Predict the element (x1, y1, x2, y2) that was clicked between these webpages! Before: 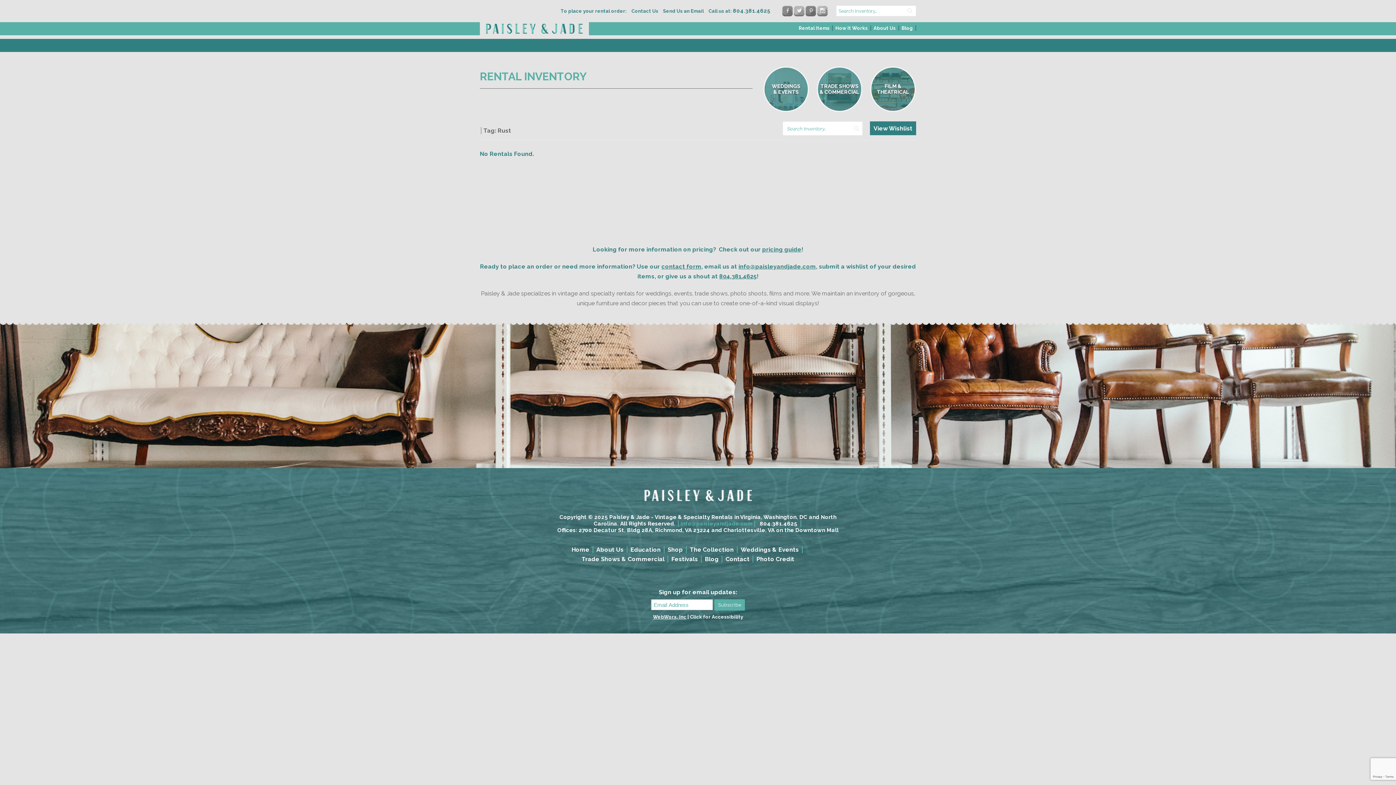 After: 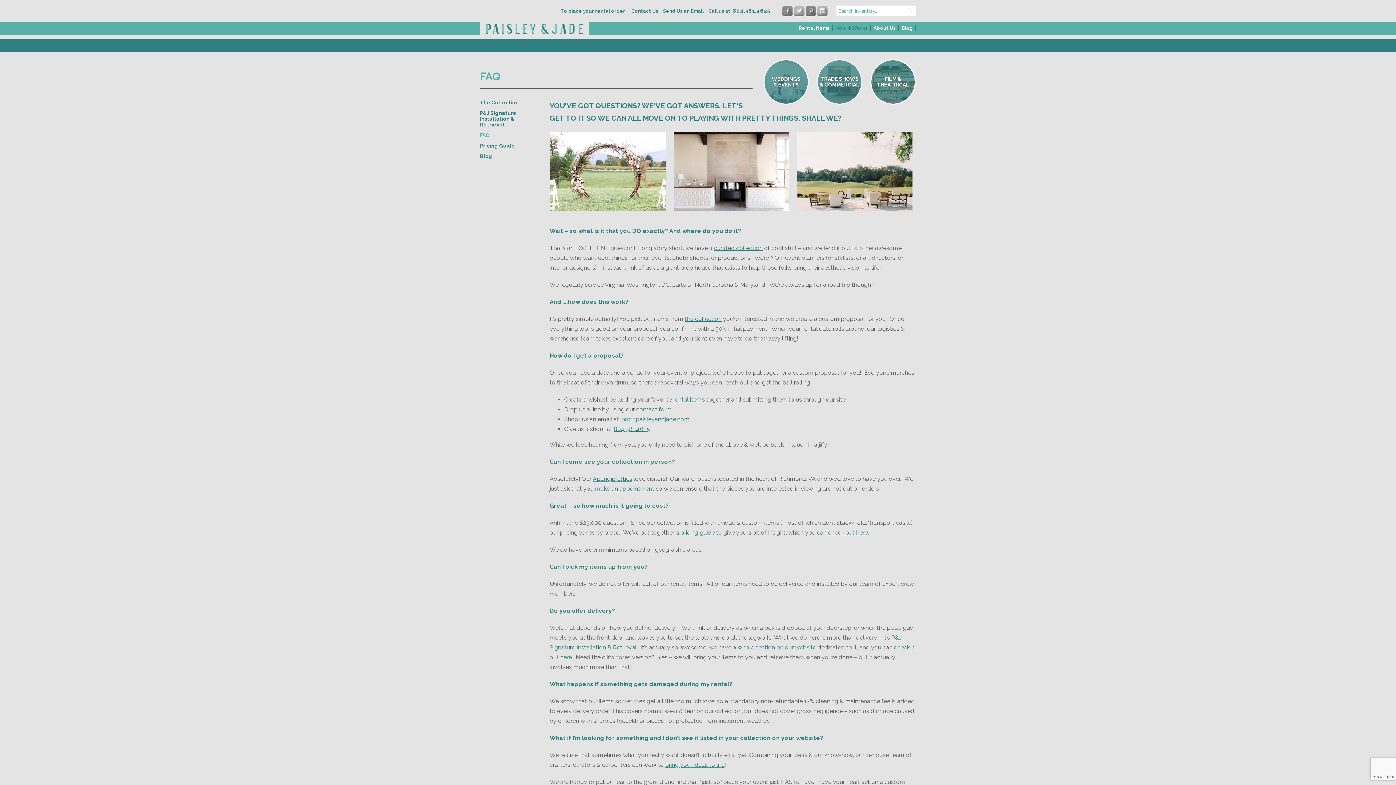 Action: label: How It Works bbox: (833, 25, 871, 30)